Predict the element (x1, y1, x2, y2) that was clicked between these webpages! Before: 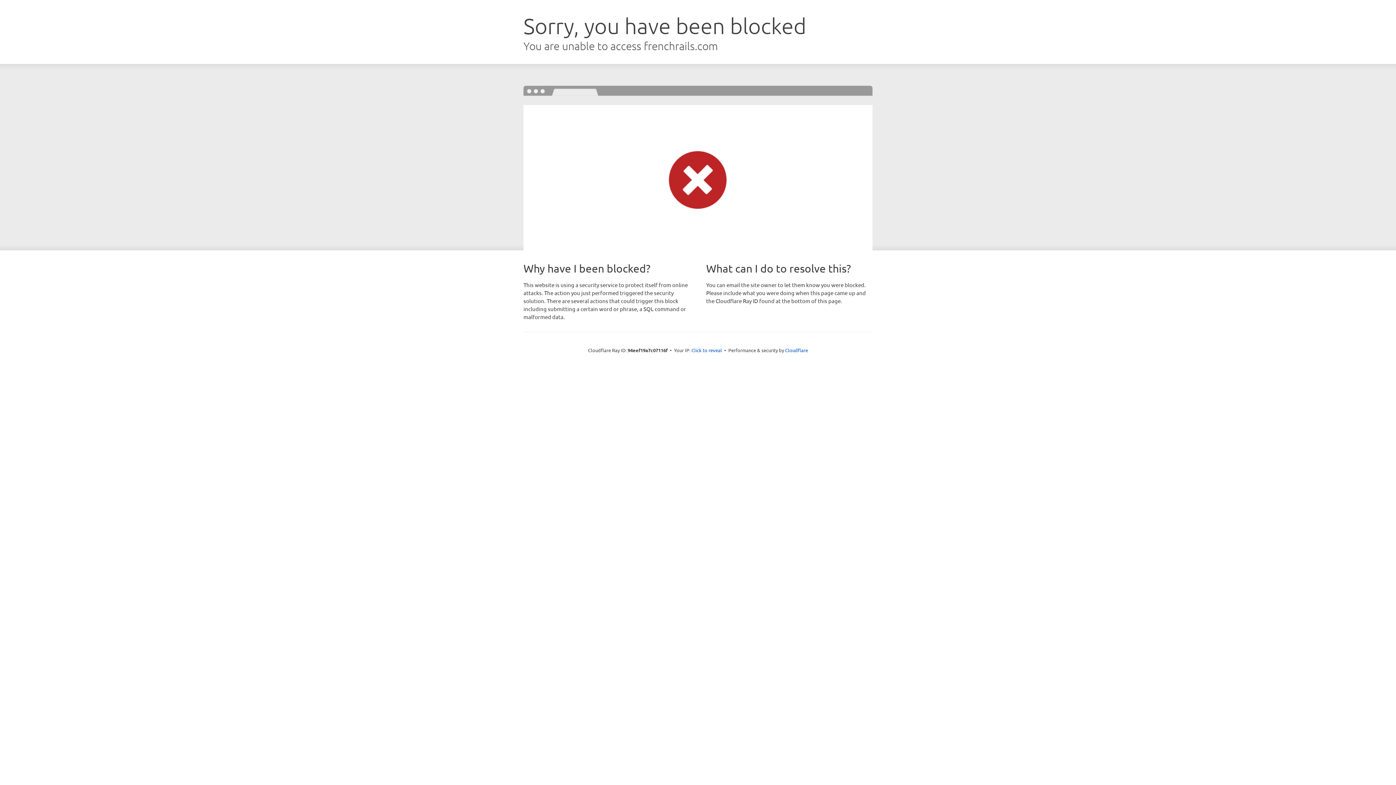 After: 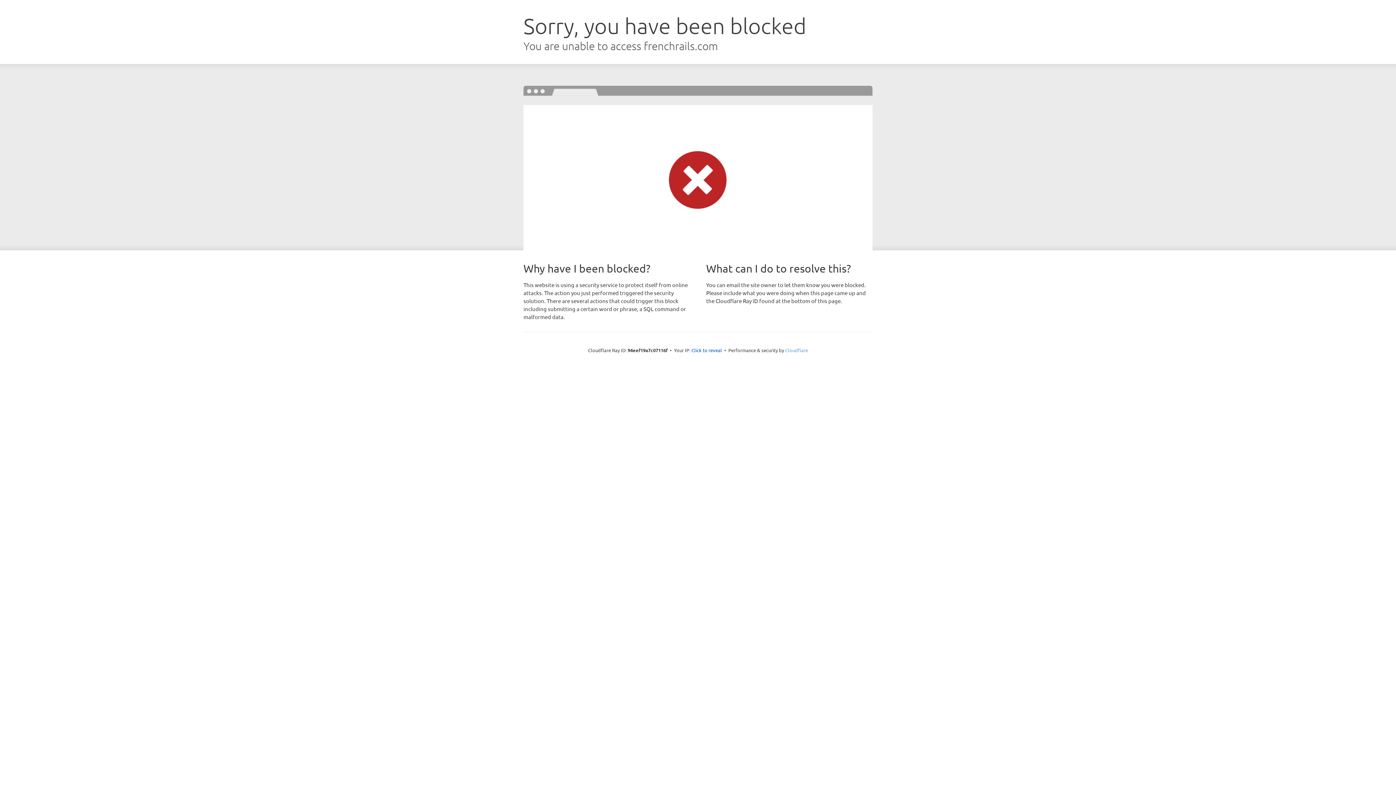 Action: bbox: (785, 347, 808, 353) label: Cloudflare